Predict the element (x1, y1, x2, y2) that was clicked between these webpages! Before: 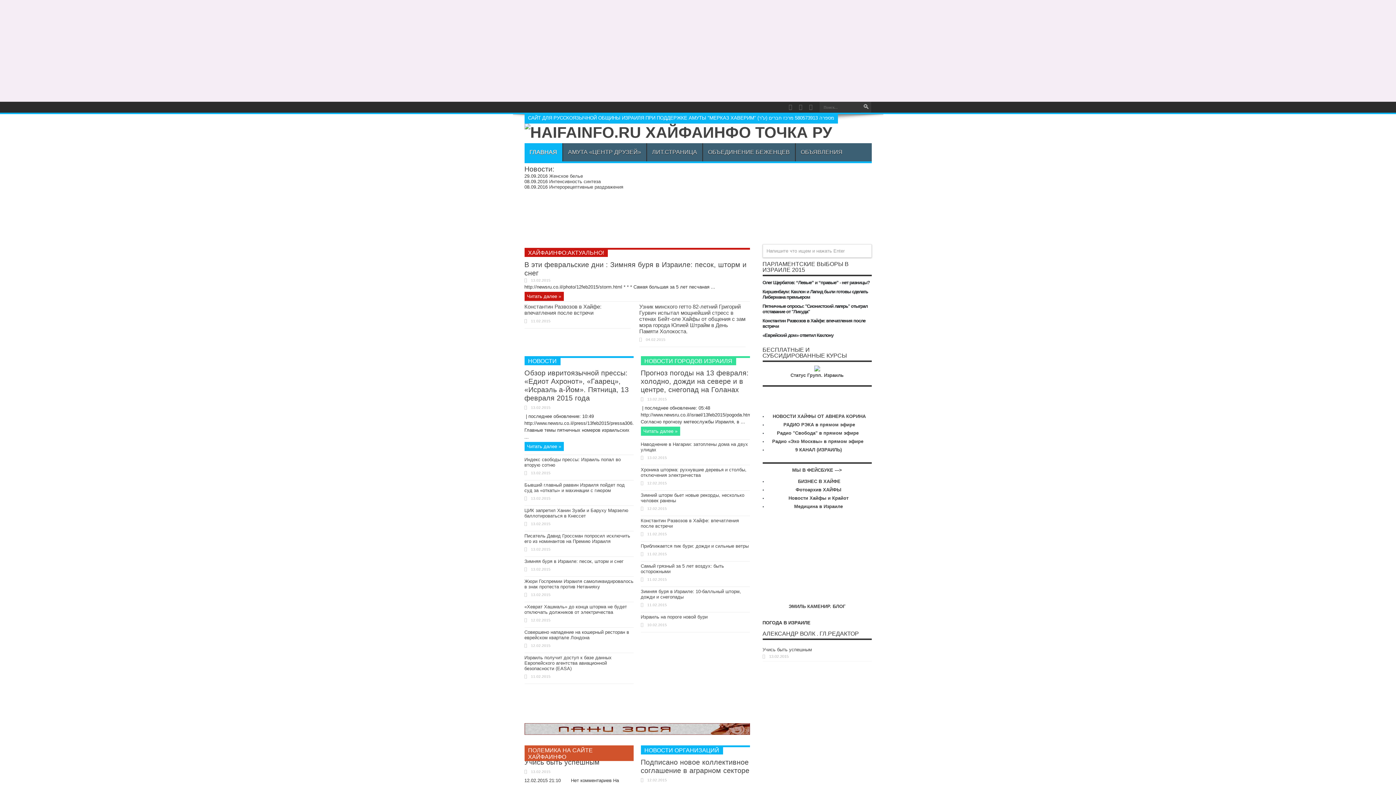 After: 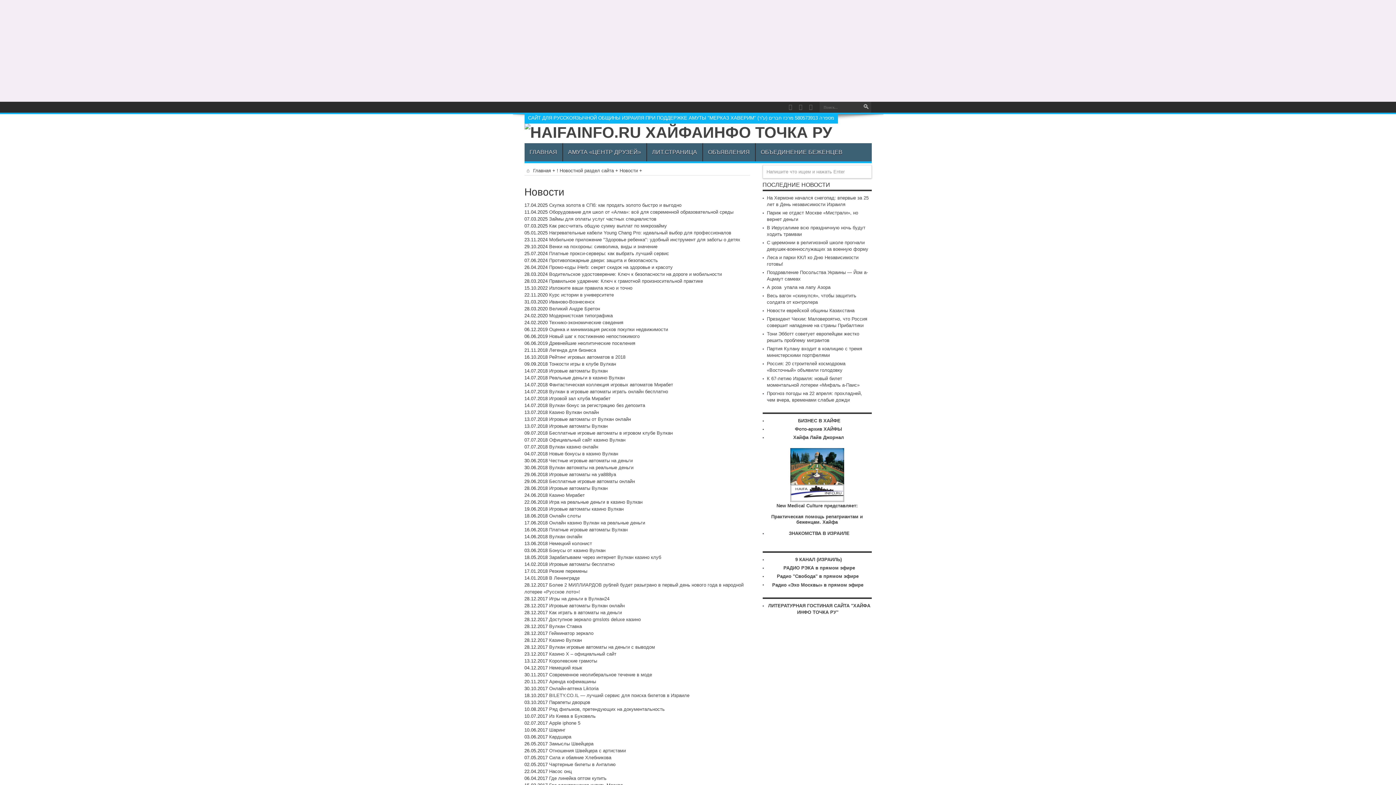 Action: bbox: (524, 165, 554, 173) label: Новости: